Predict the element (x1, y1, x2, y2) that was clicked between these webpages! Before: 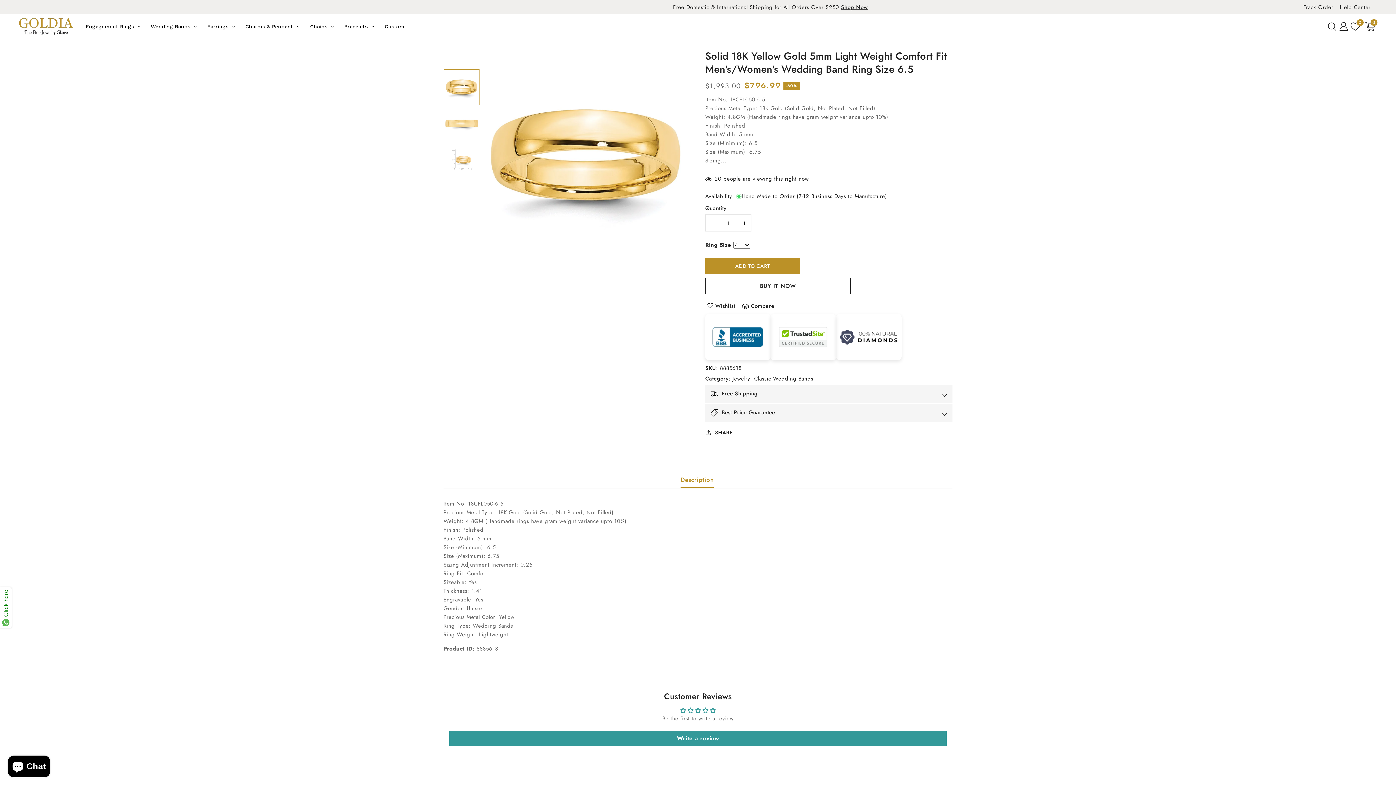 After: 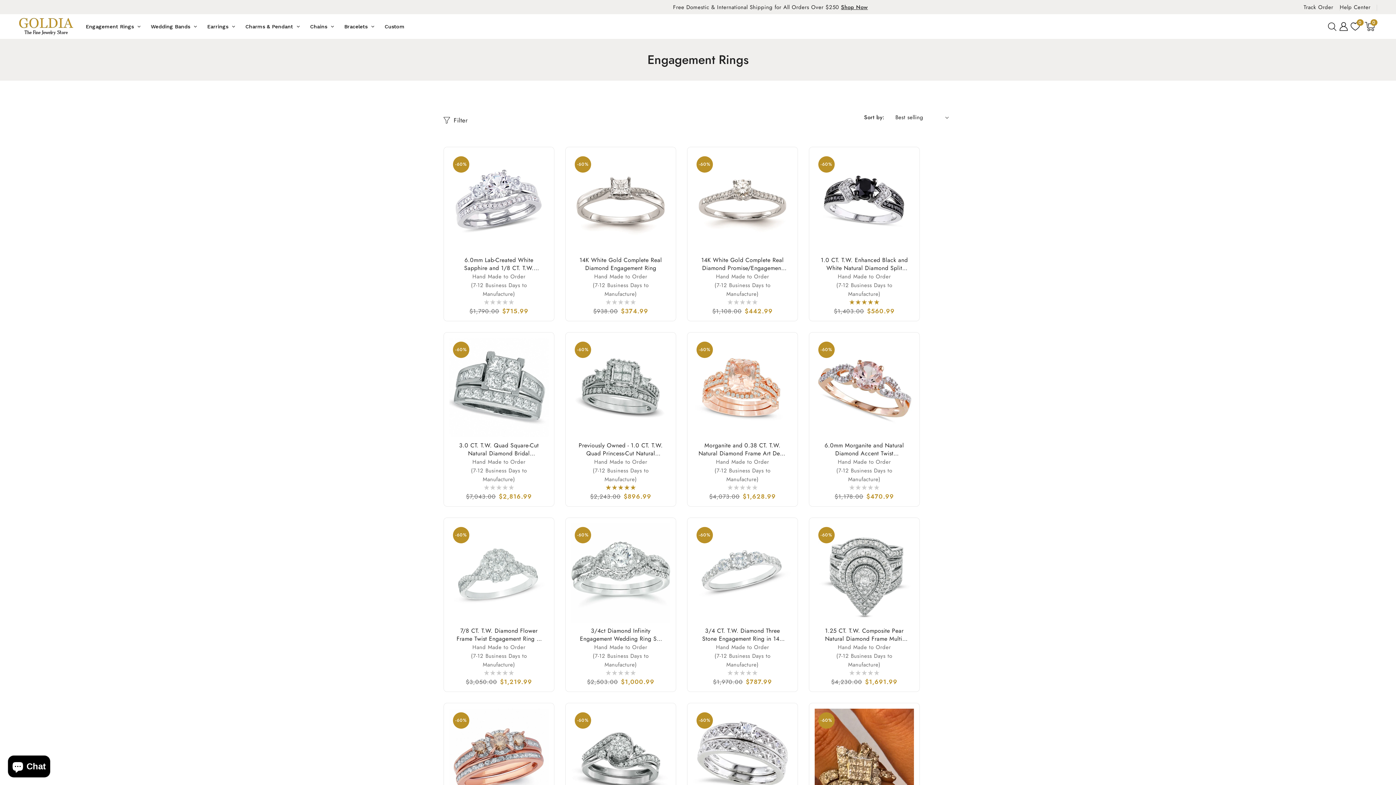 Action: label: Engagement Rings bbox: (80, 17, 145, 35)